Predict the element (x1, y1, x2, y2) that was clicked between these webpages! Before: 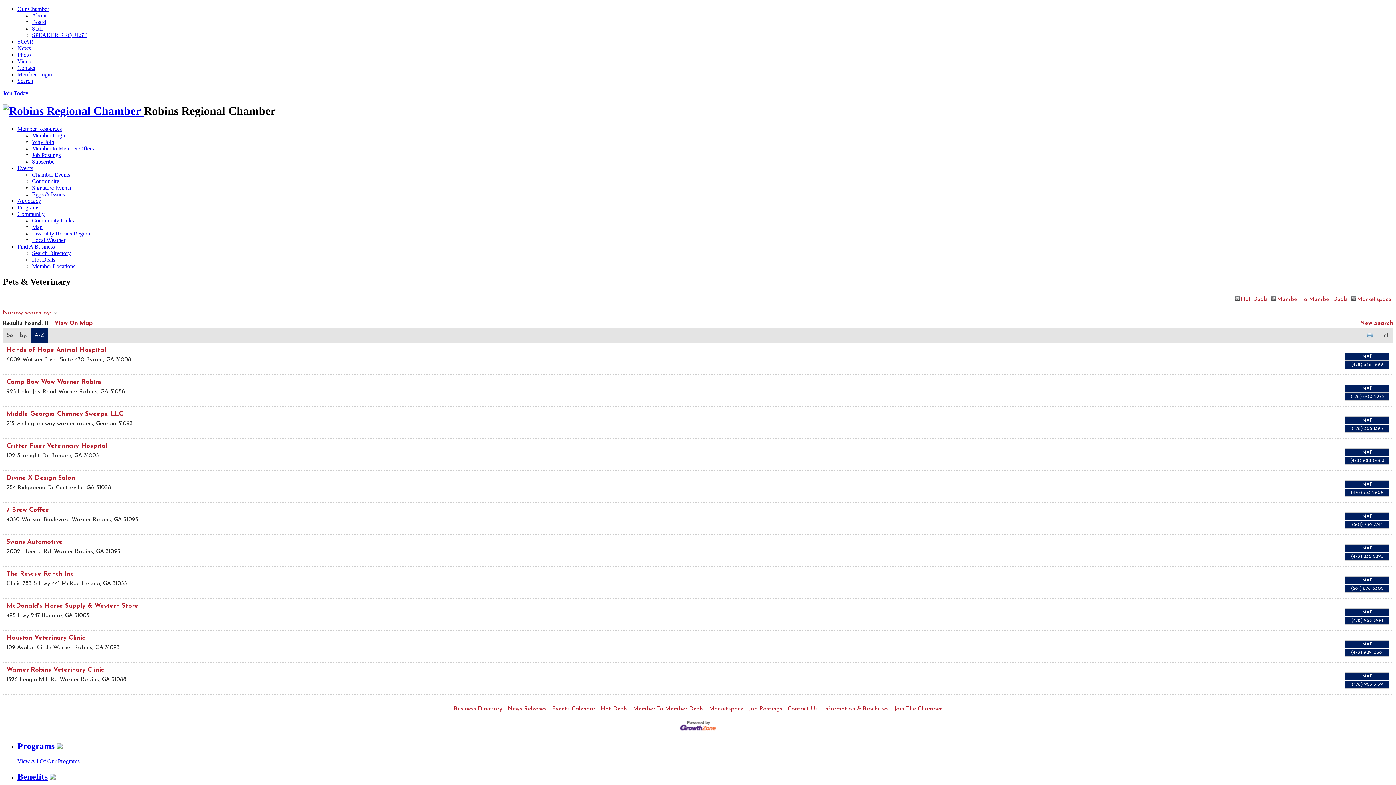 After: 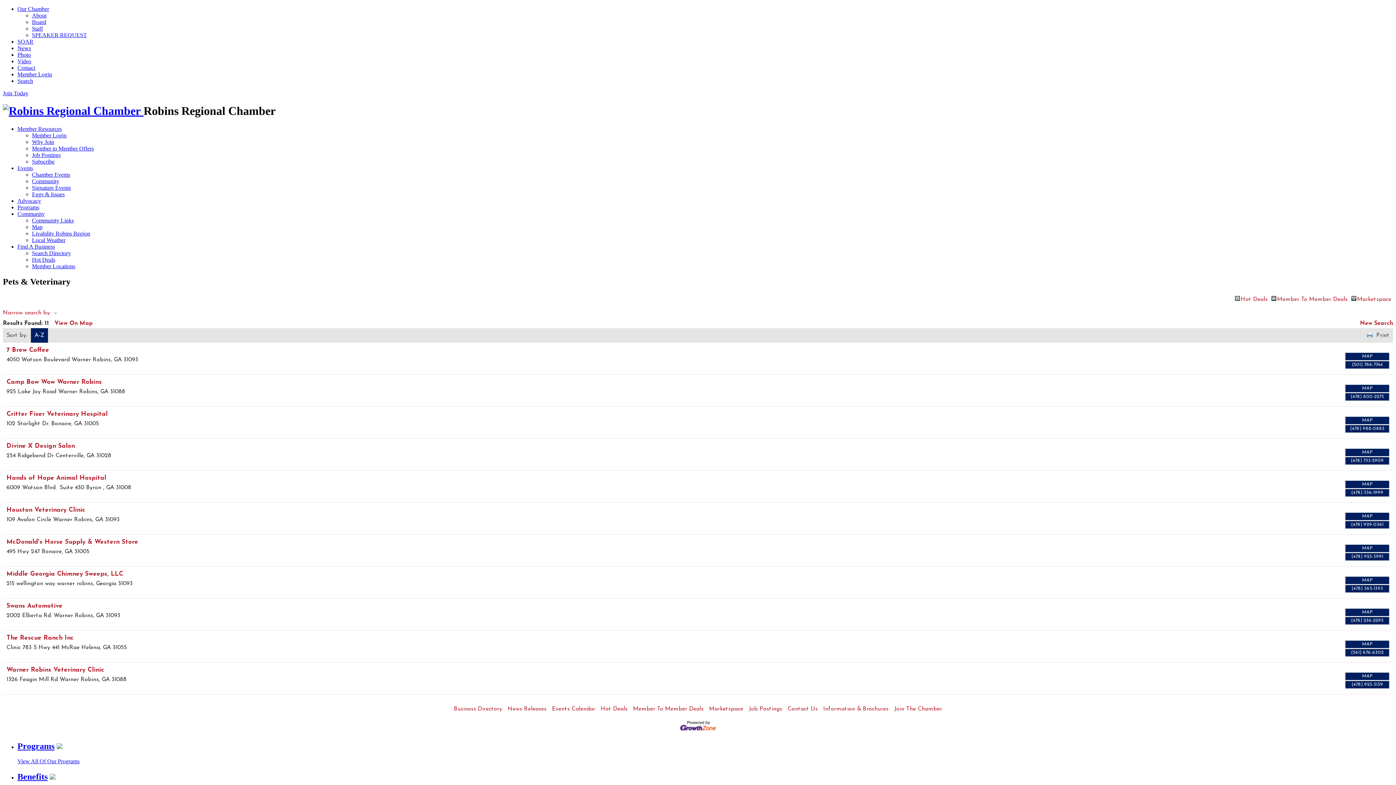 Action: label: A-Z bbox: (34, 332, 44, 338)